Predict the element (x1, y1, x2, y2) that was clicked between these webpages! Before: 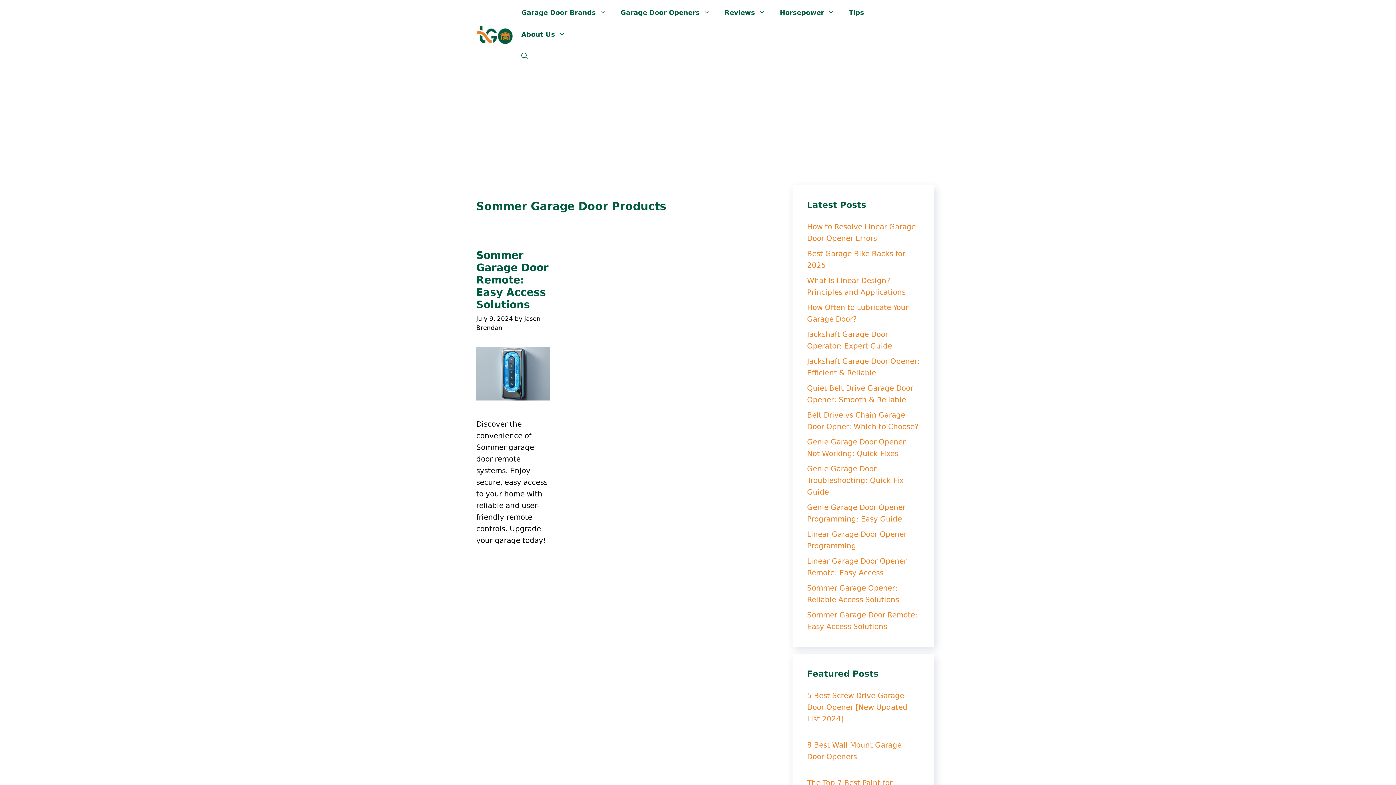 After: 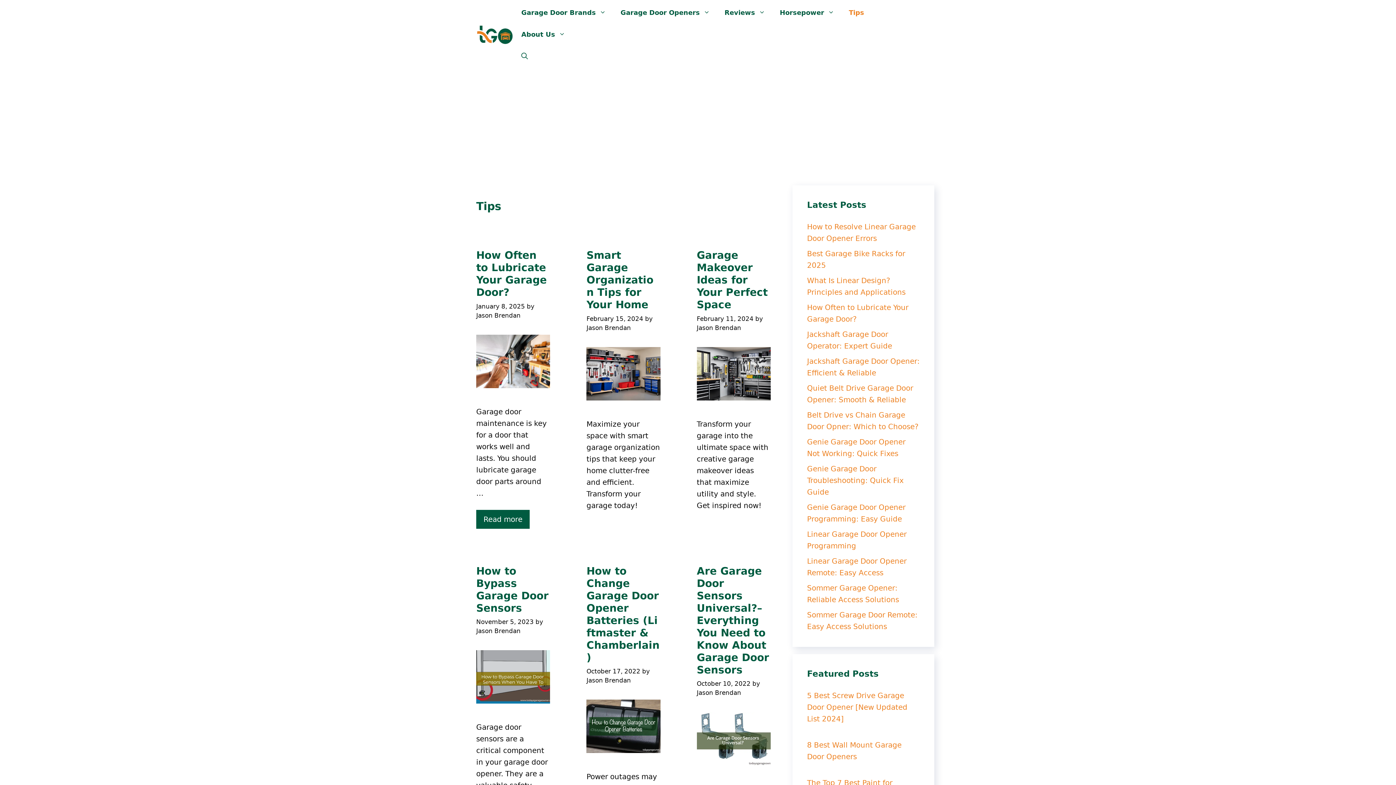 Action: bbox: (841, 1, 871, 23) label: Tips